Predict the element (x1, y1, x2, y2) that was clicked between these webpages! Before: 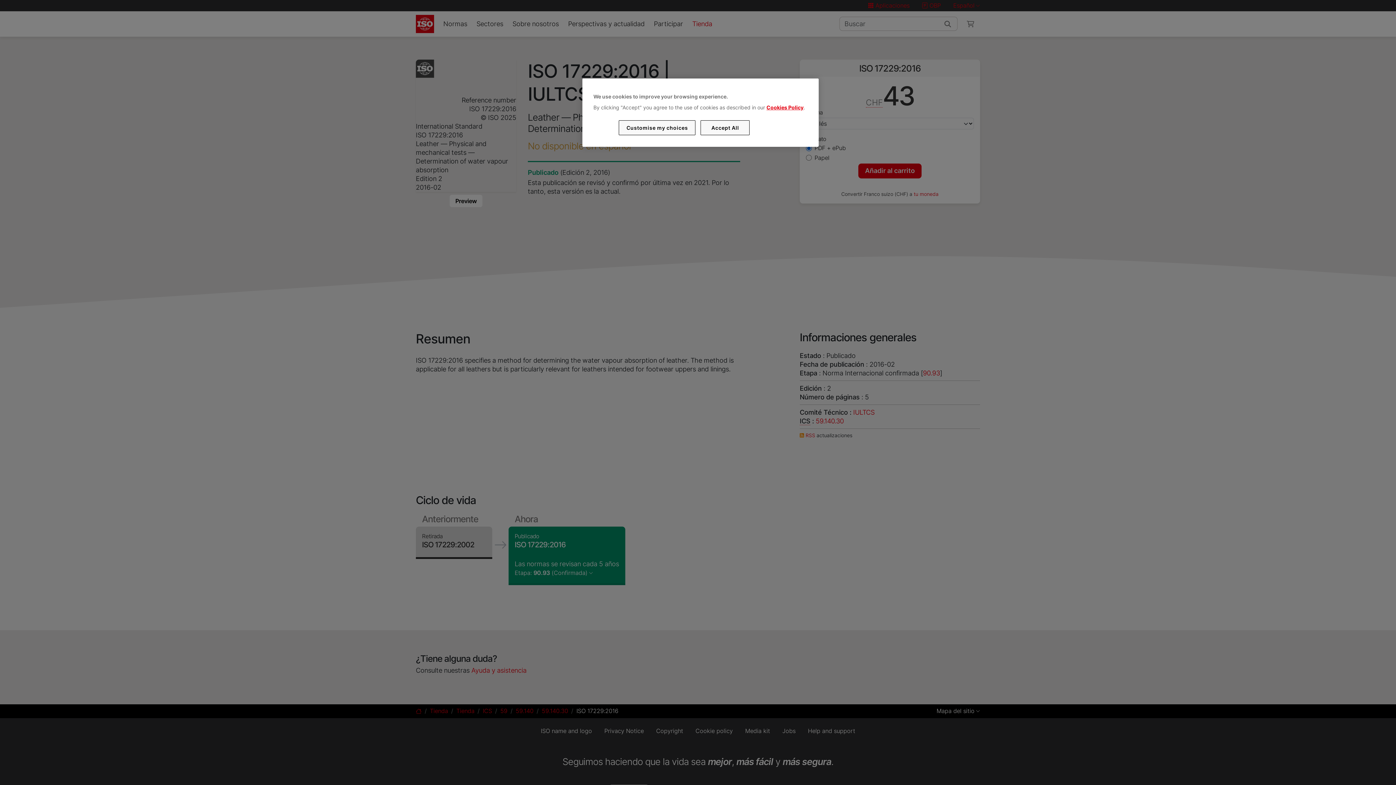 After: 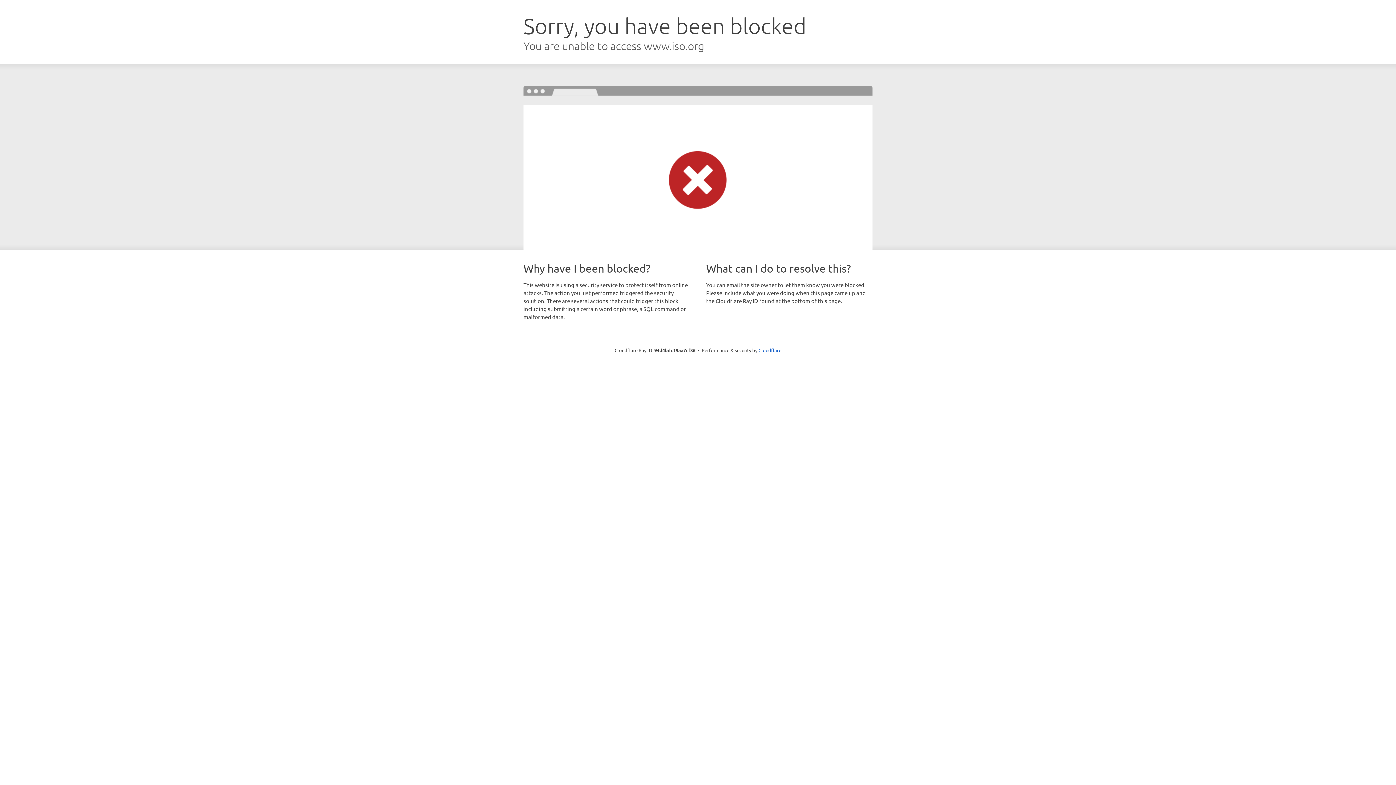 Action: bbox: (766, 104, 803, 110) label: Cookies Policy